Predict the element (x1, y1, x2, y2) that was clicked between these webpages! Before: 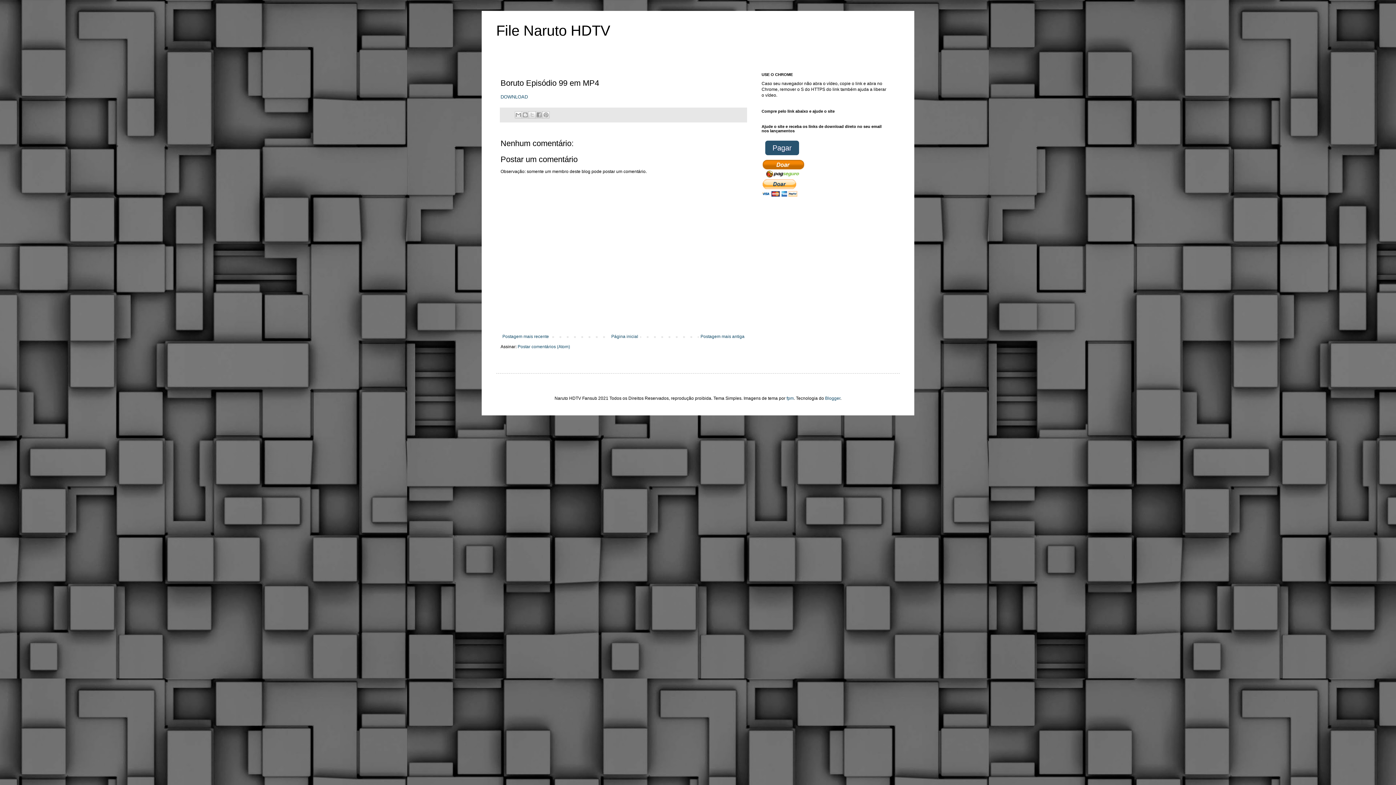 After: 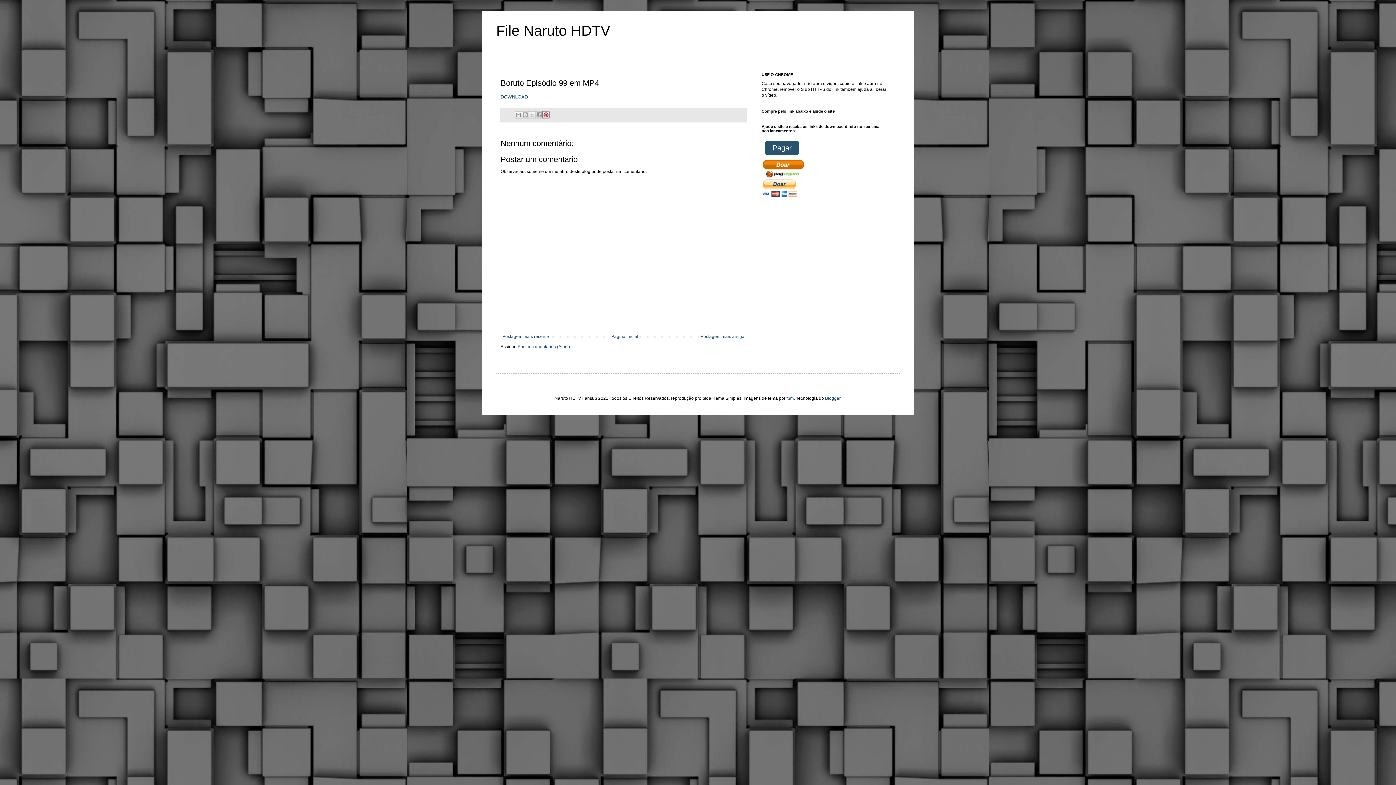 Action: bbox: (542, 124, 549, 131) label: Compartilhar com o Pinterest